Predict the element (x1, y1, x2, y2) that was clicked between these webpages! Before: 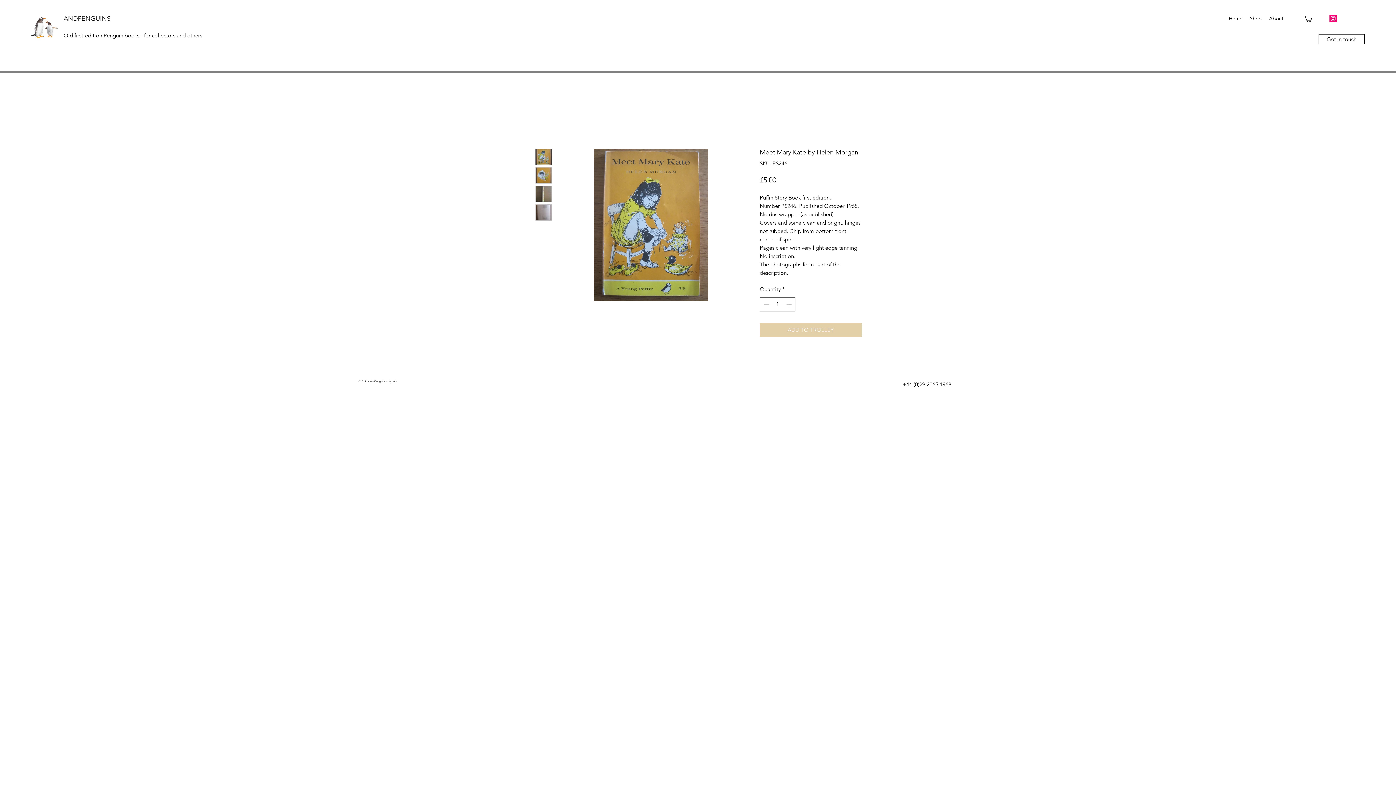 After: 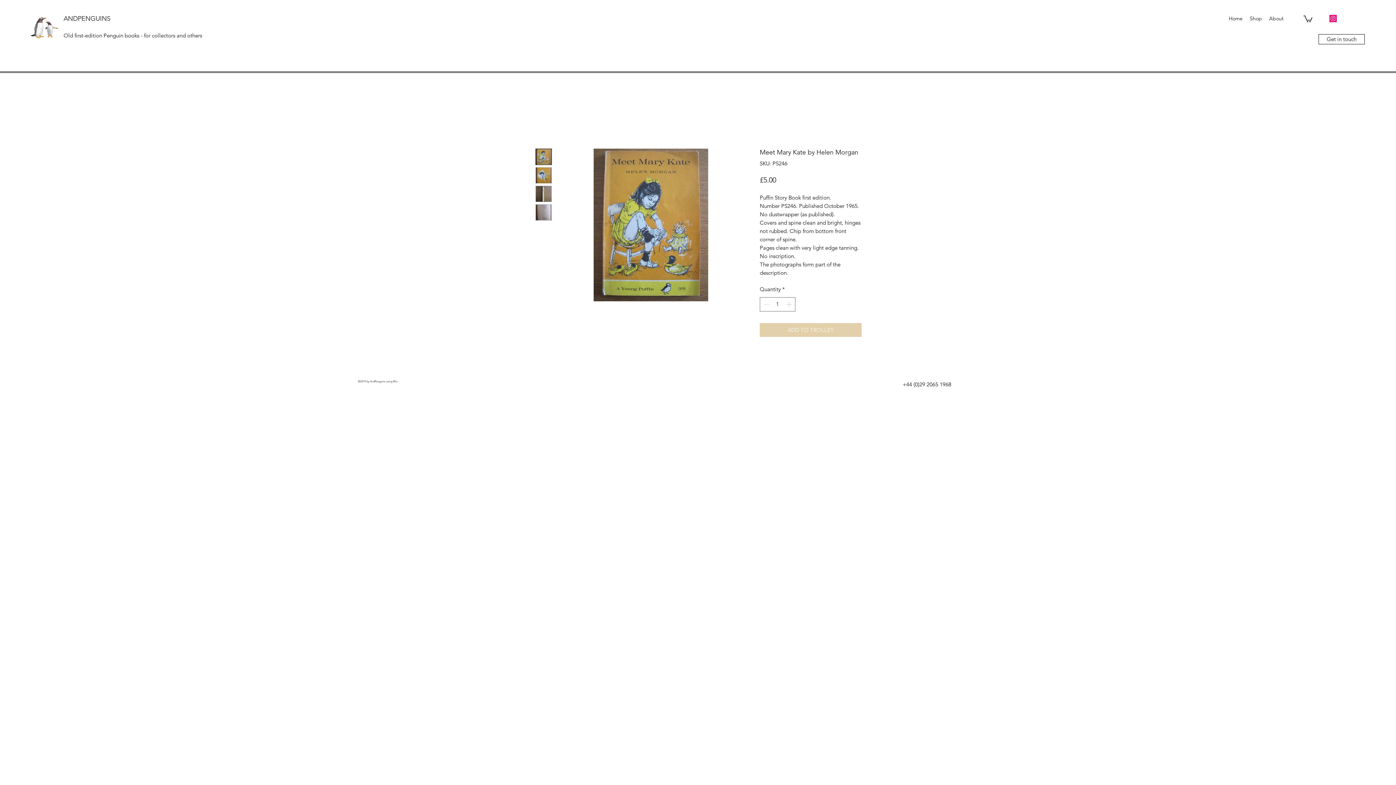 Action: bbox: (1304, 14, 1312, 22)